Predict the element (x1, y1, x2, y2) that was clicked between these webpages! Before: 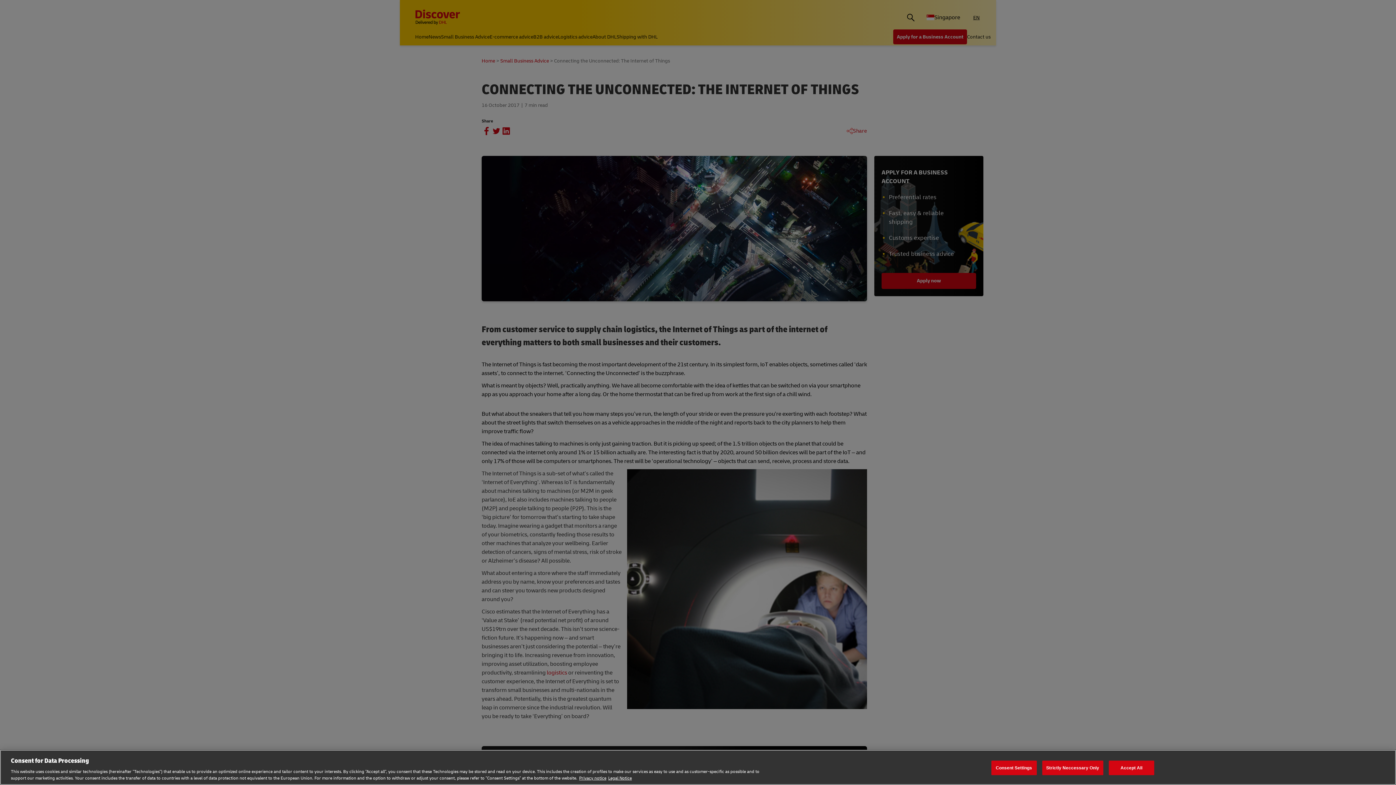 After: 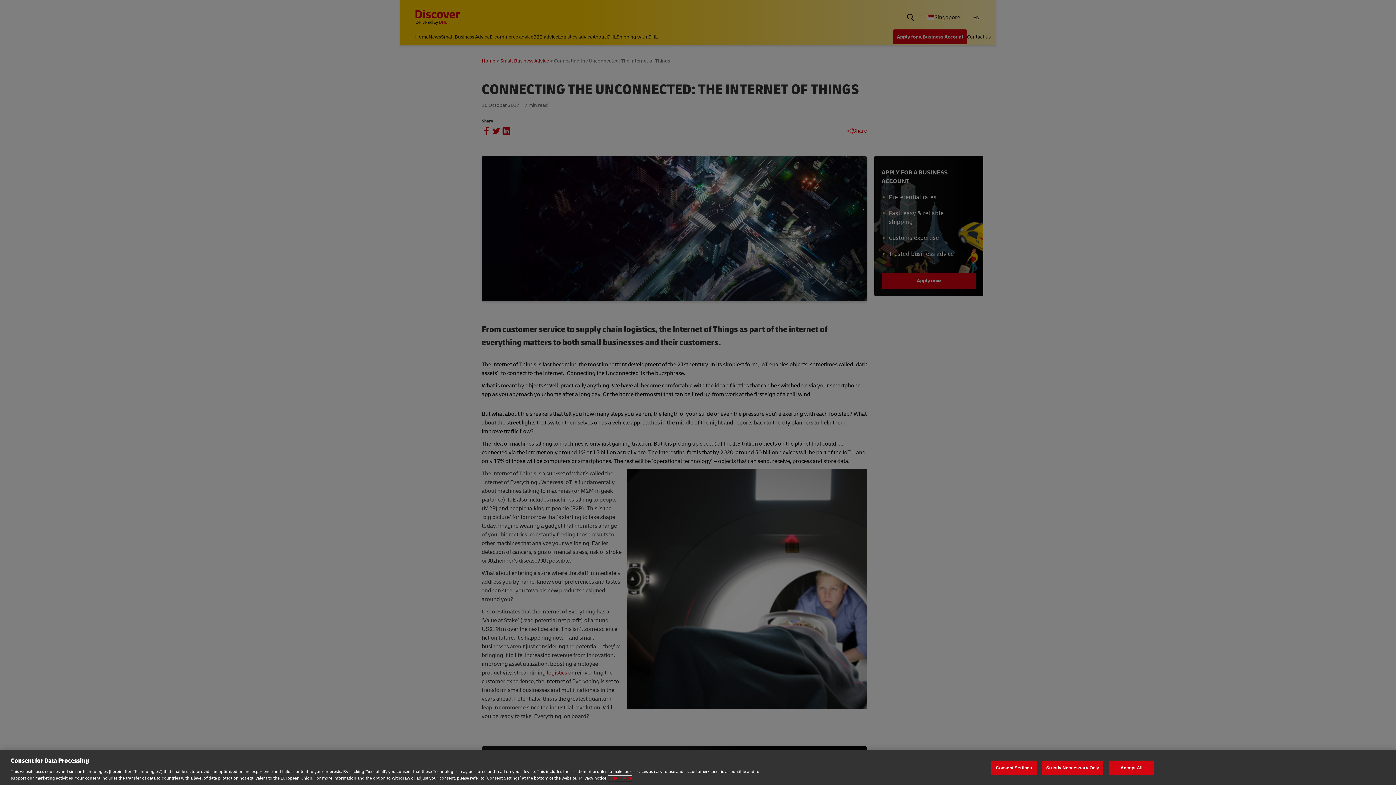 Action: label: Legal Notice, opens in a new tab bbox: (608, 775, 632, 781)